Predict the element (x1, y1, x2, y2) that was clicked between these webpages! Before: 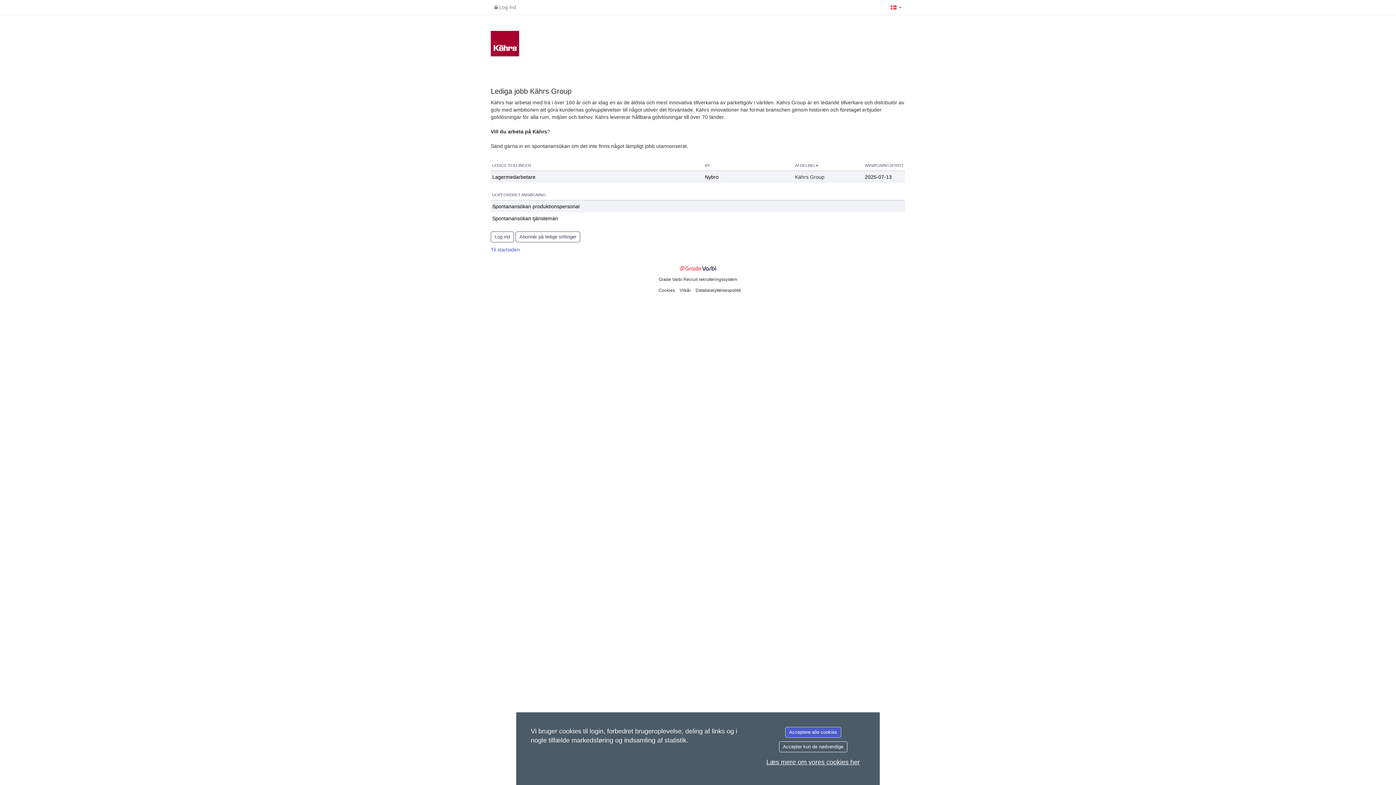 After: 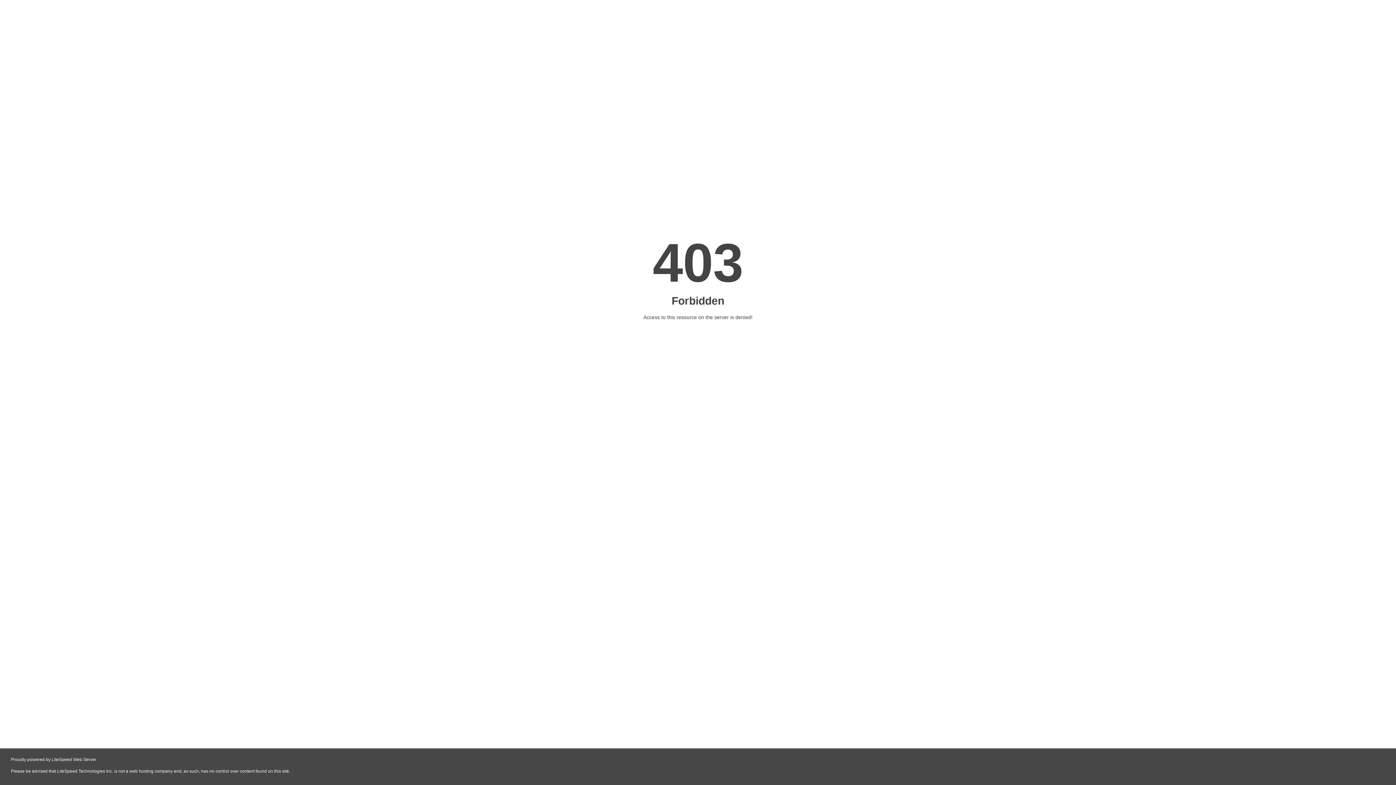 Action: bbox: (698, 277, 737, 282) label: rekrutteringssystem